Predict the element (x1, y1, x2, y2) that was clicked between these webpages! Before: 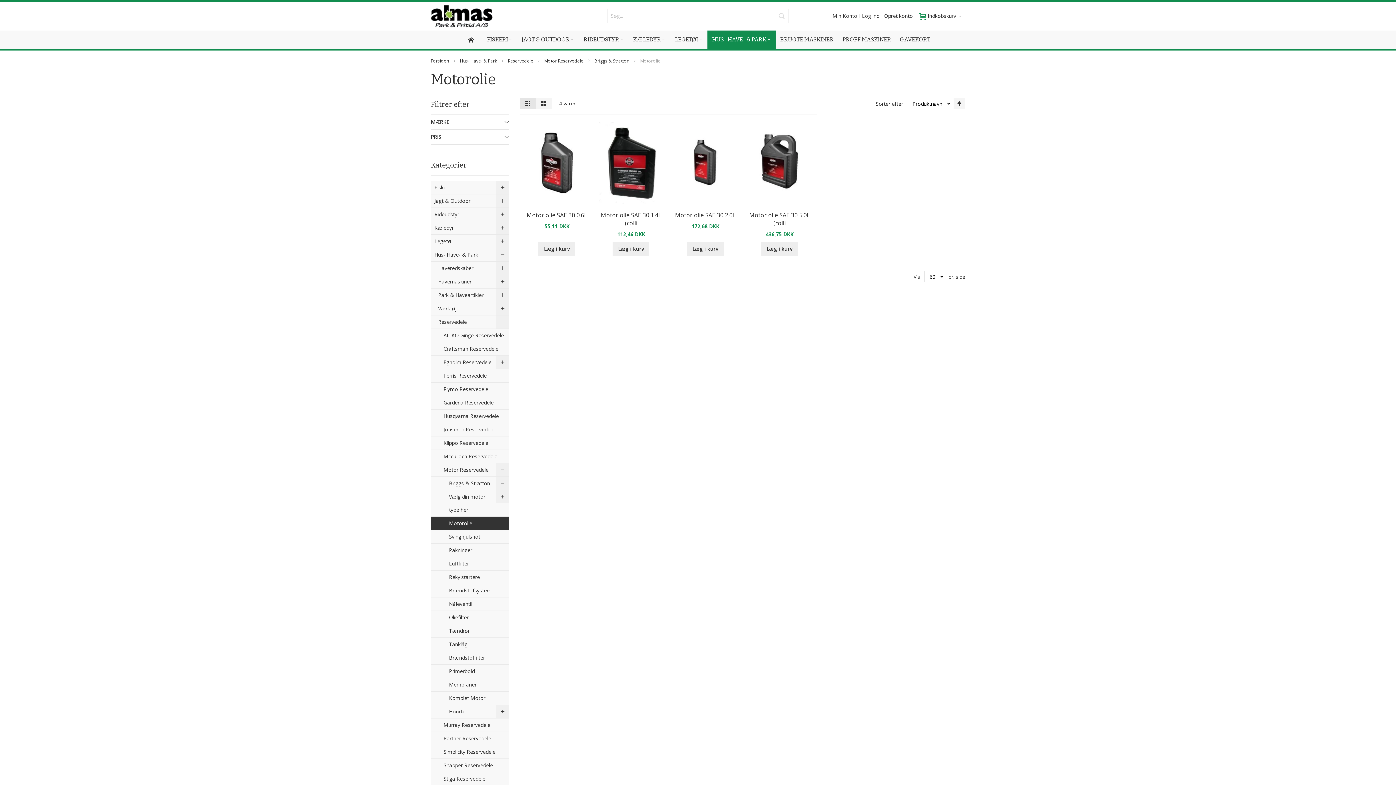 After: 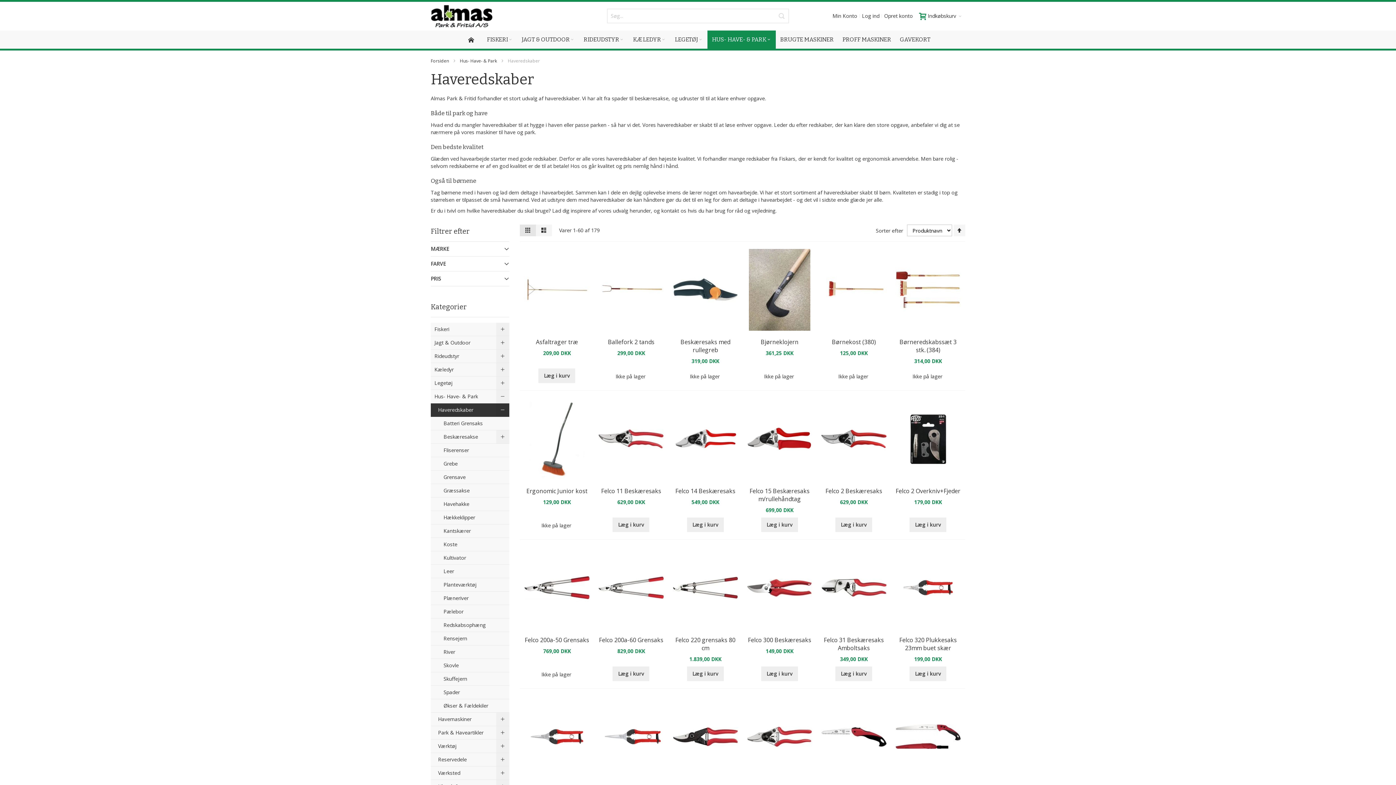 Action: label: Haveredskaber bbox: (430, 261, 509, 275)